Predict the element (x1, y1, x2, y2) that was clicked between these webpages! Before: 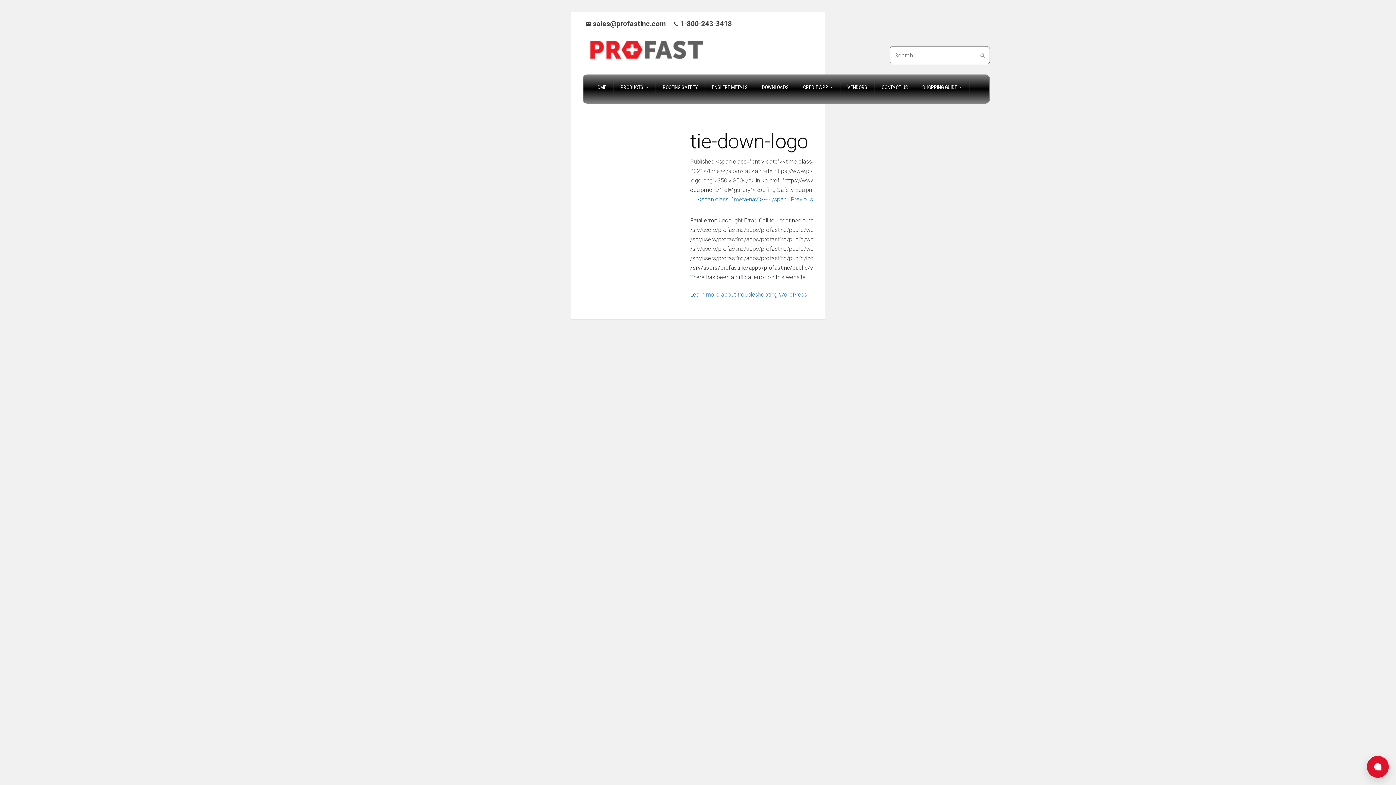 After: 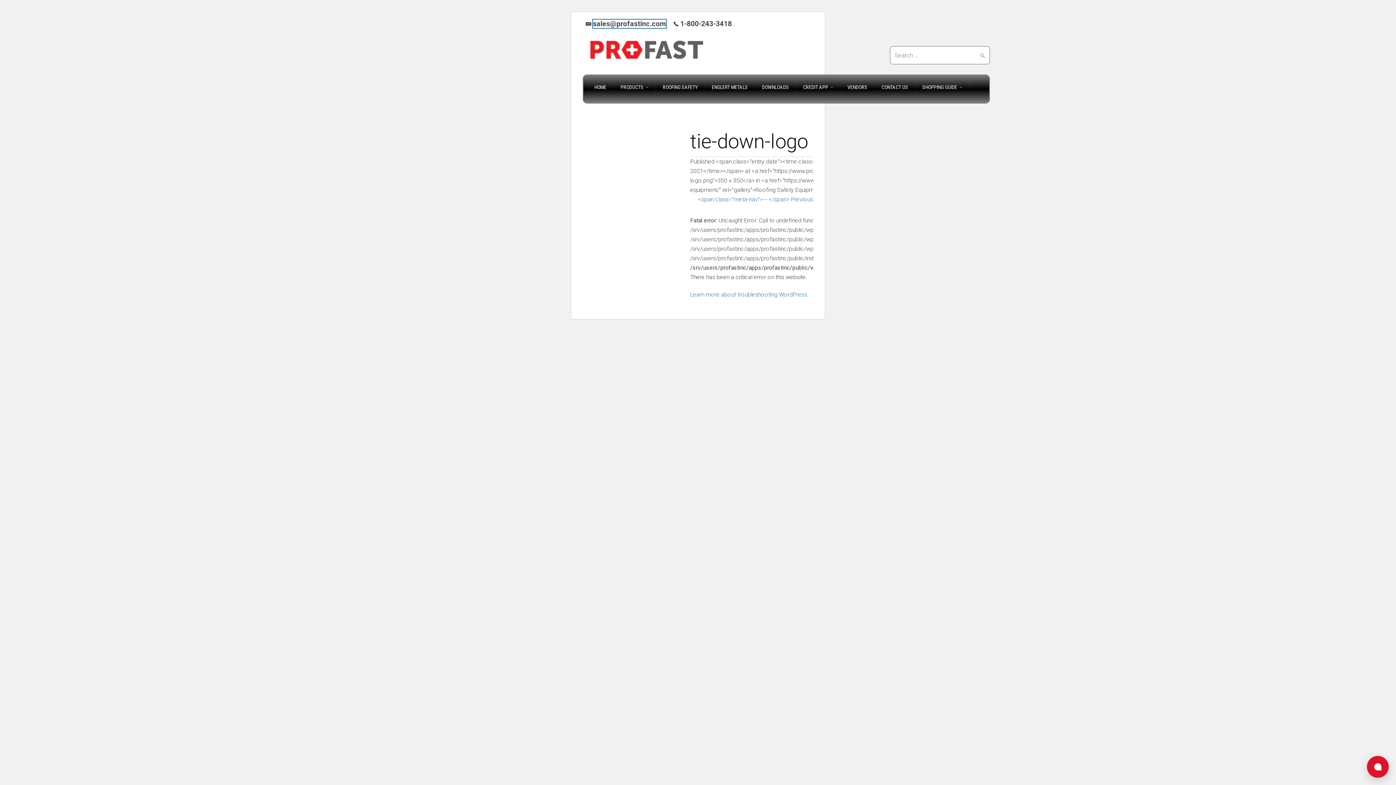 Action: bbox: (593, 19, 666, 28) label: sales@profastinc.com